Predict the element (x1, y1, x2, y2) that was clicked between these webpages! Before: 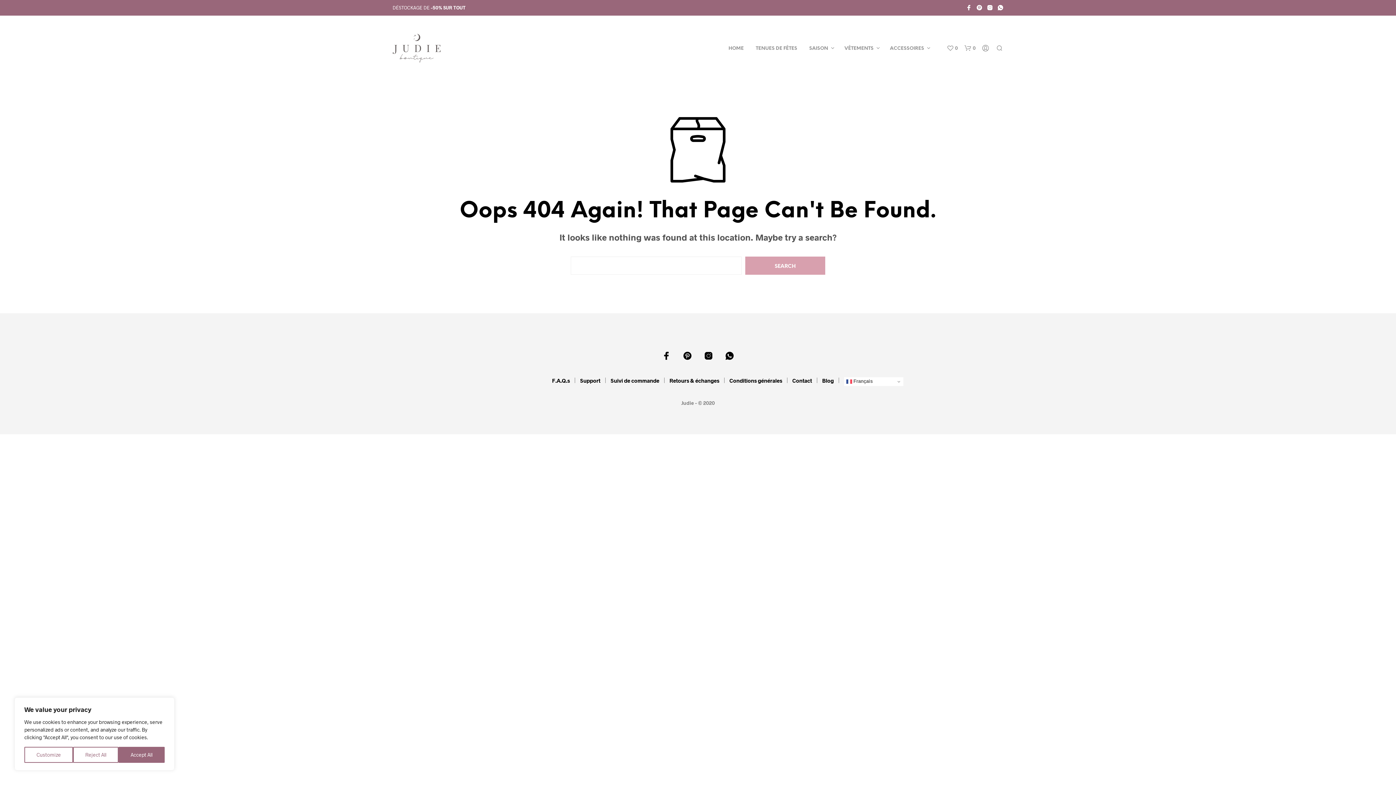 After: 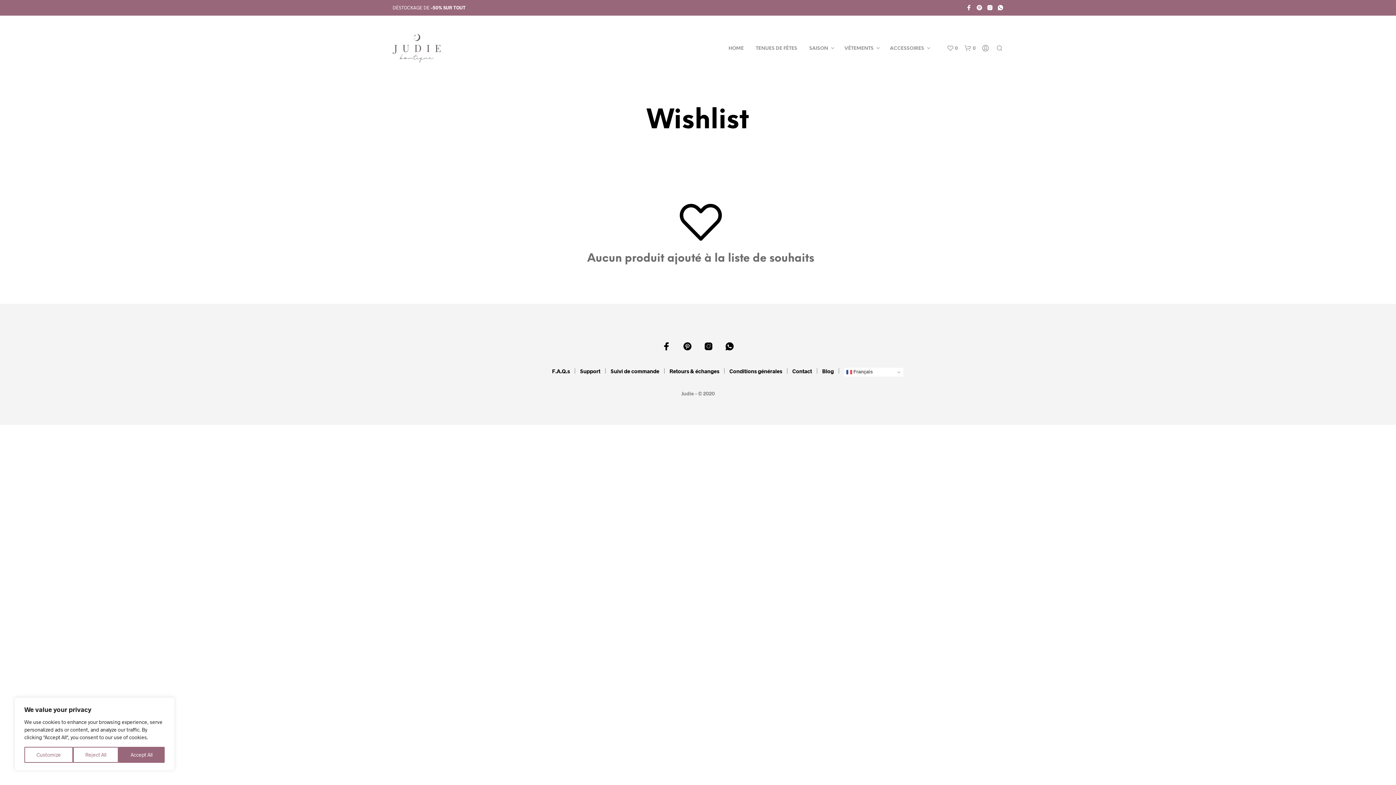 Action: bbox: (946, 44, 958, 51) label: wishlist